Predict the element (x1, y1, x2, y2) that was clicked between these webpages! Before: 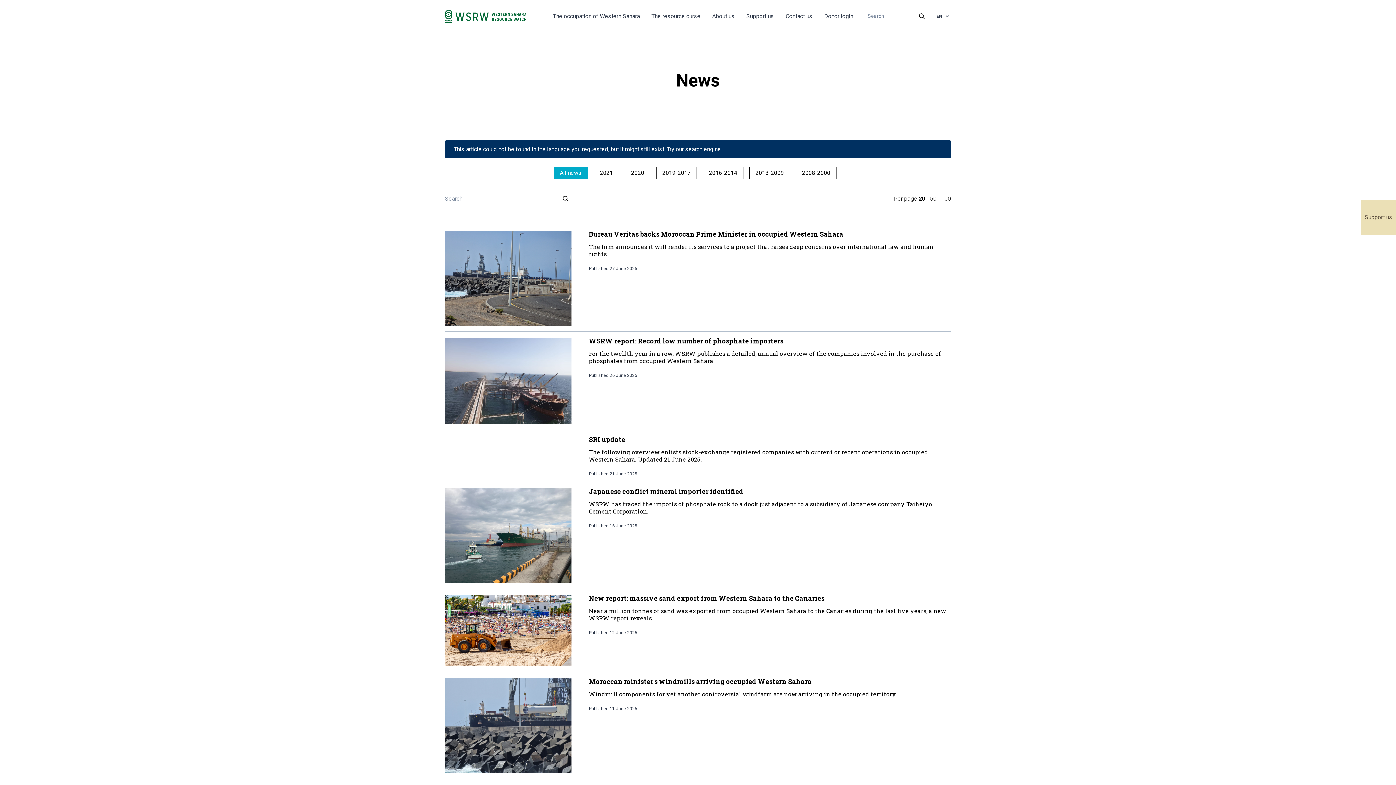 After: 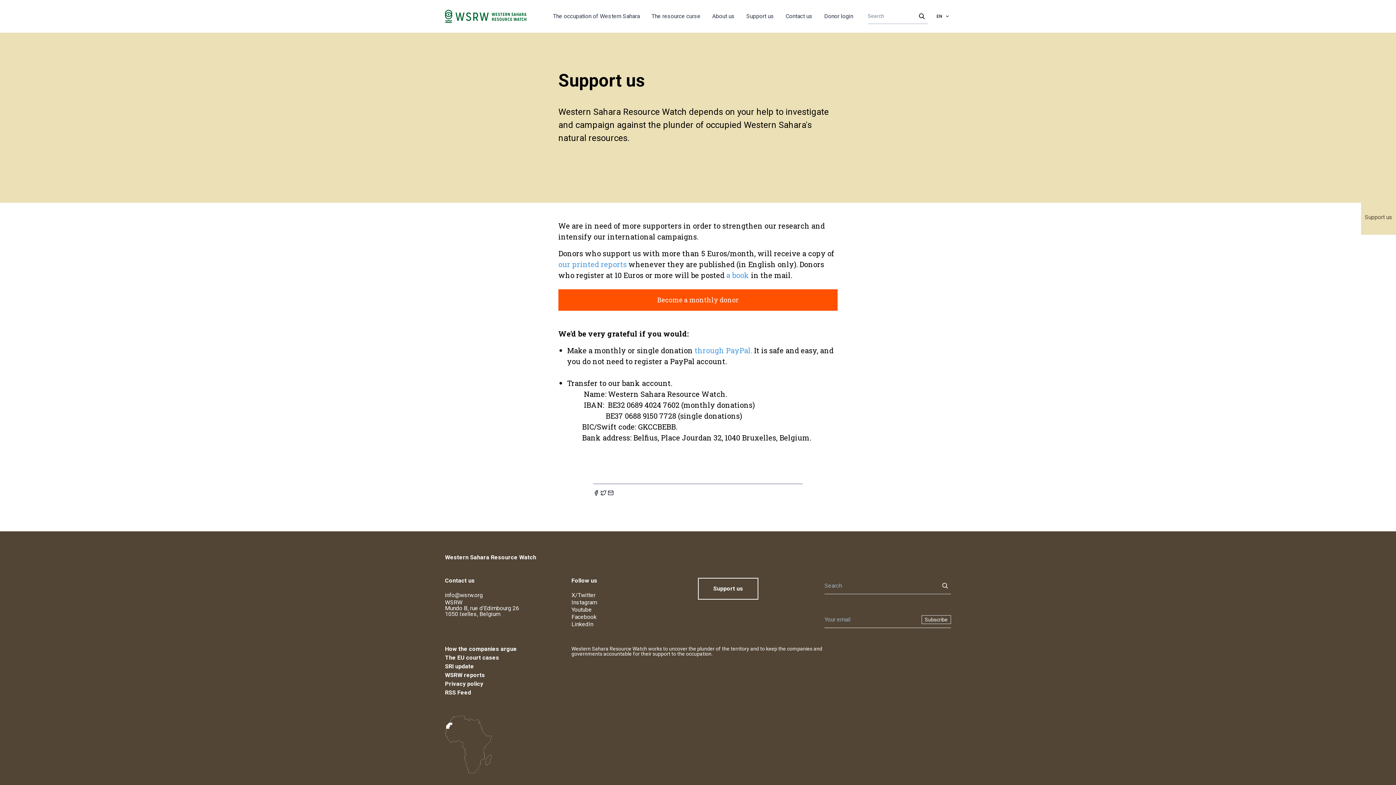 Action: label: Support us bbox: (1361, 200, 1396, 234)